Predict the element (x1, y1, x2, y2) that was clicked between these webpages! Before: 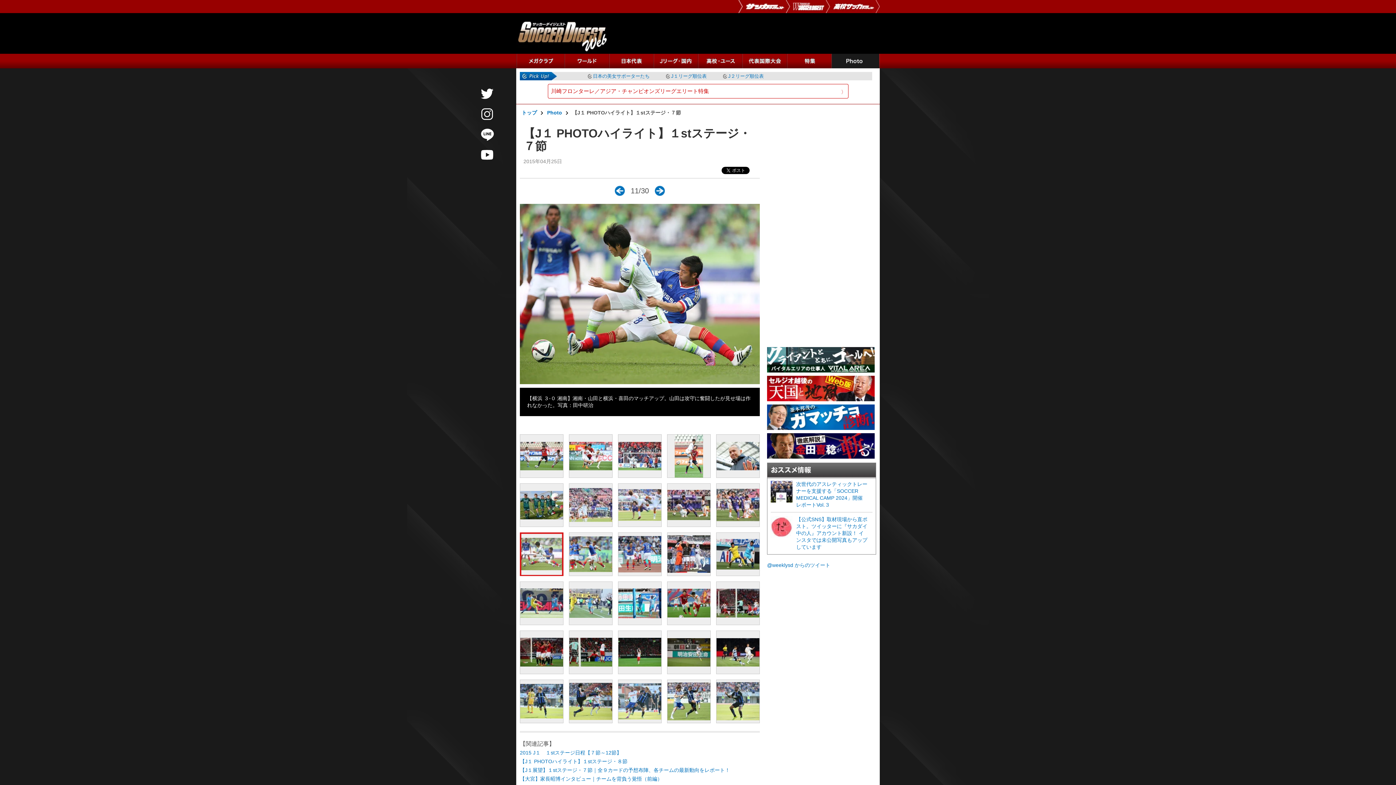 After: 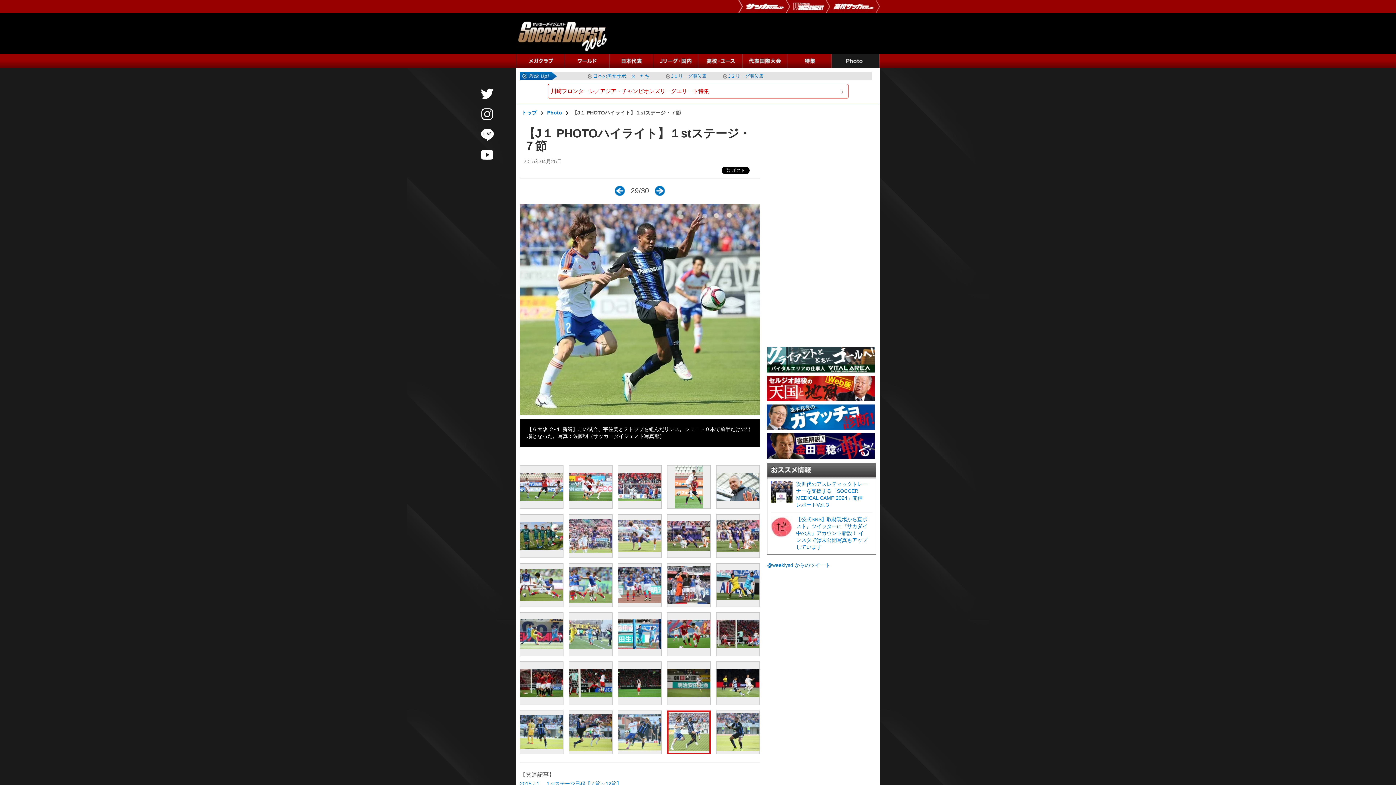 Action: bbox: (667, 680, 710, 723)